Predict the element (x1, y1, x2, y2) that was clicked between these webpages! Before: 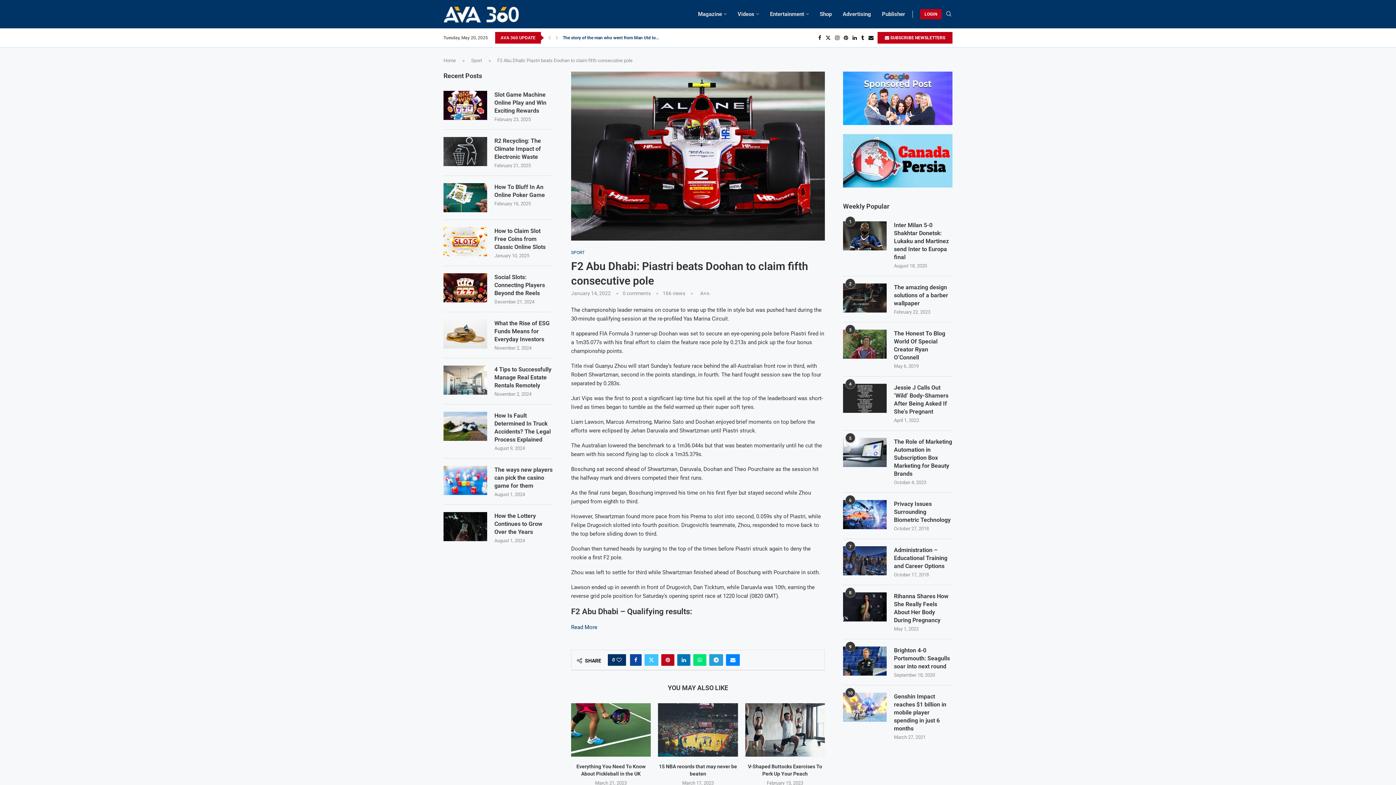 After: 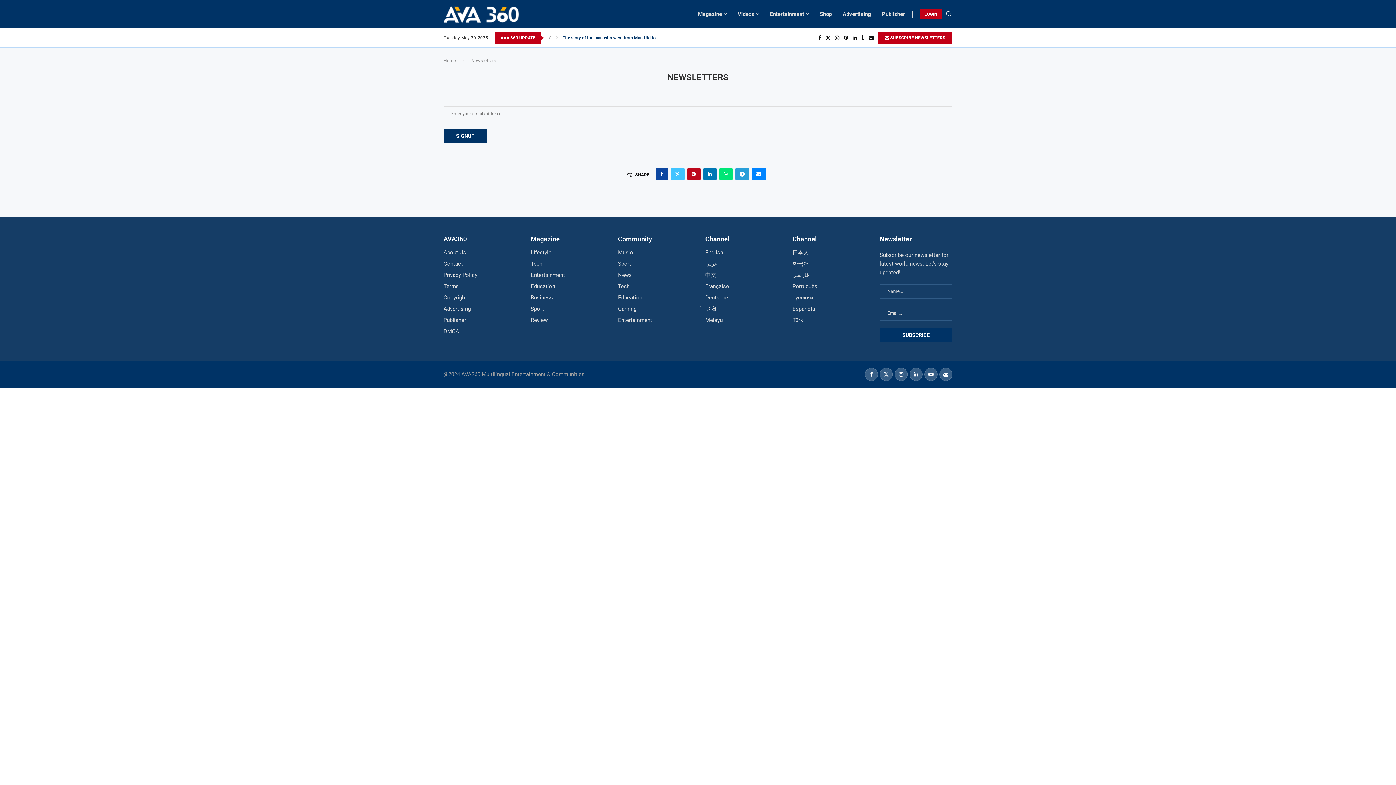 Action: bbox: (877, 32, 952, 43) label:  SUBSCRIBE NEWSLETTERS